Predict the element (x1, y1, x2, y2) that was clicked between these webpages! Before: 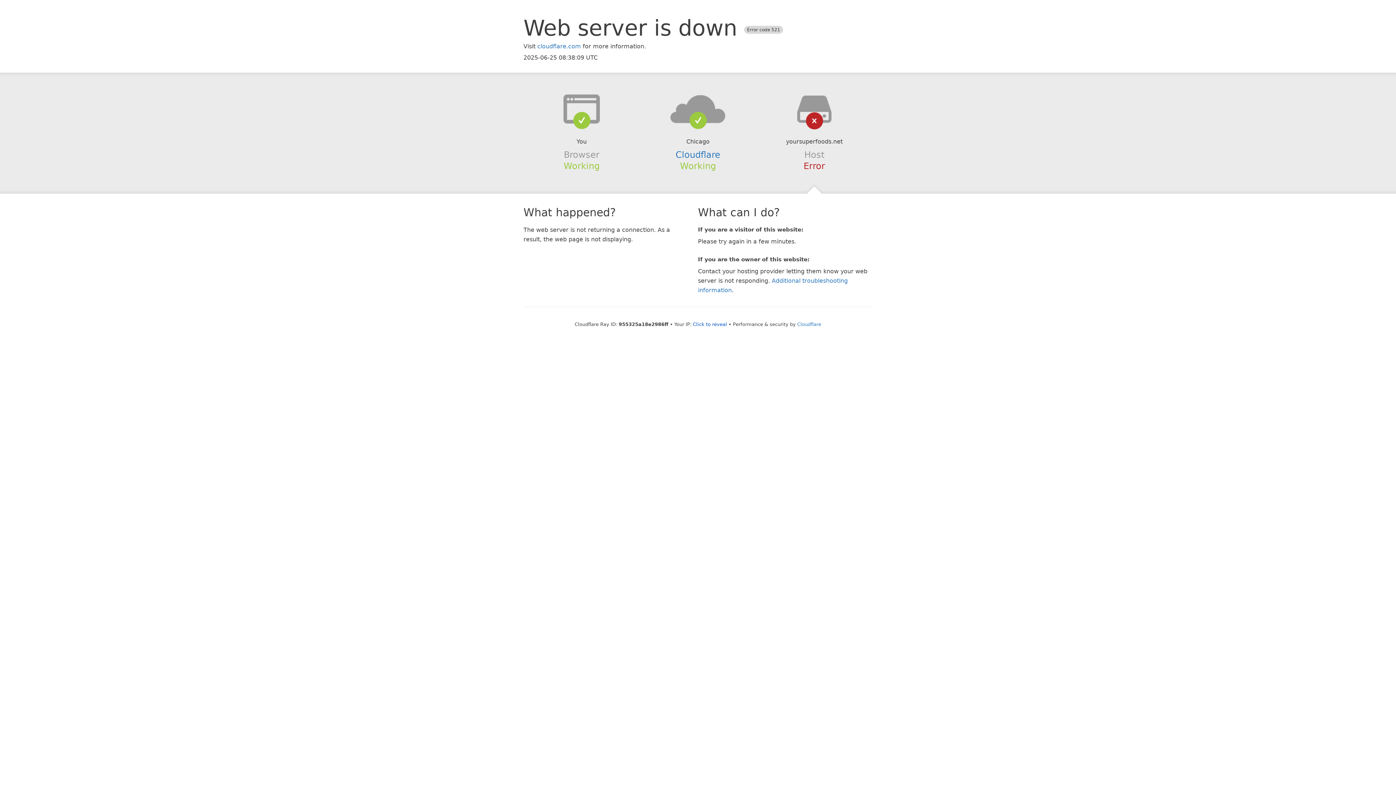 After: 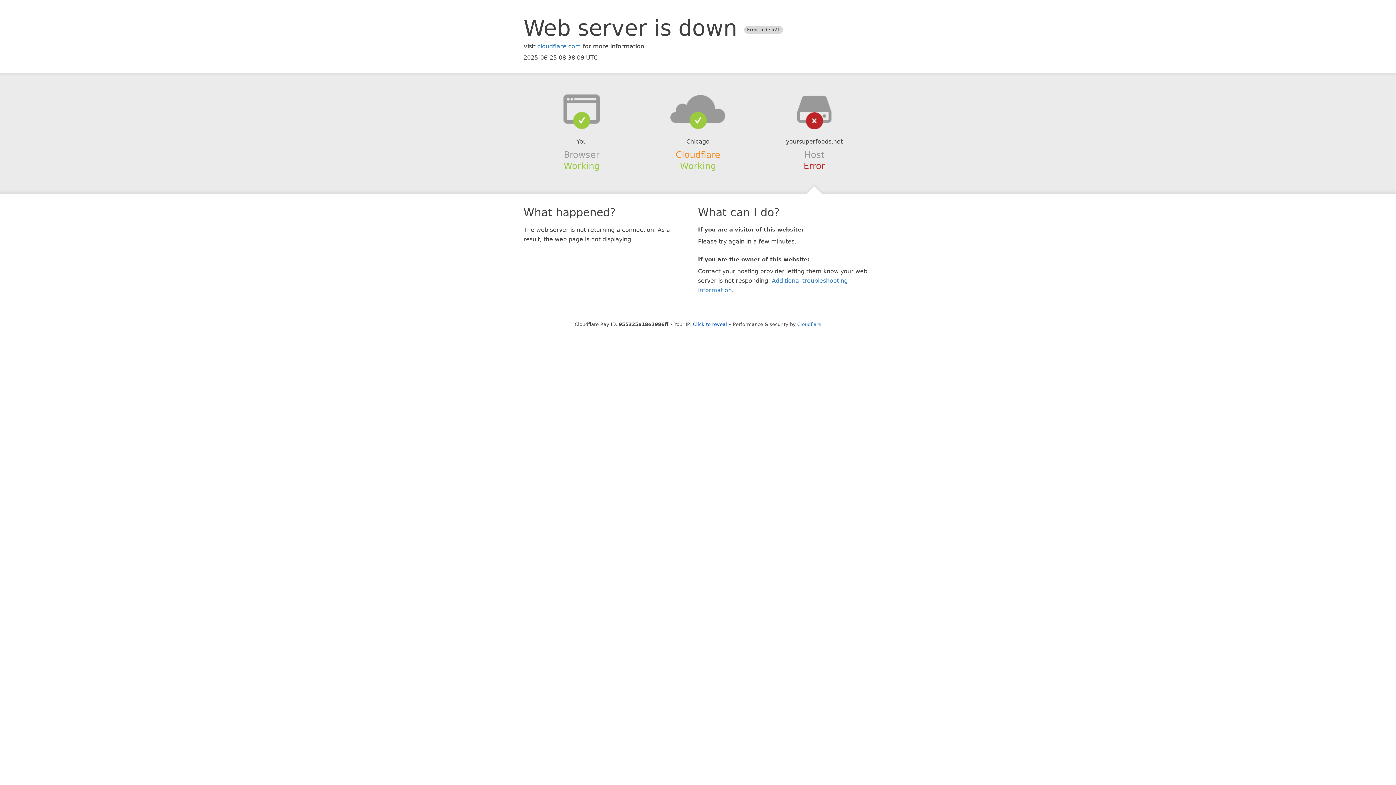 Action: label: Cloudflare bbox: (675, 149, 720, 159)